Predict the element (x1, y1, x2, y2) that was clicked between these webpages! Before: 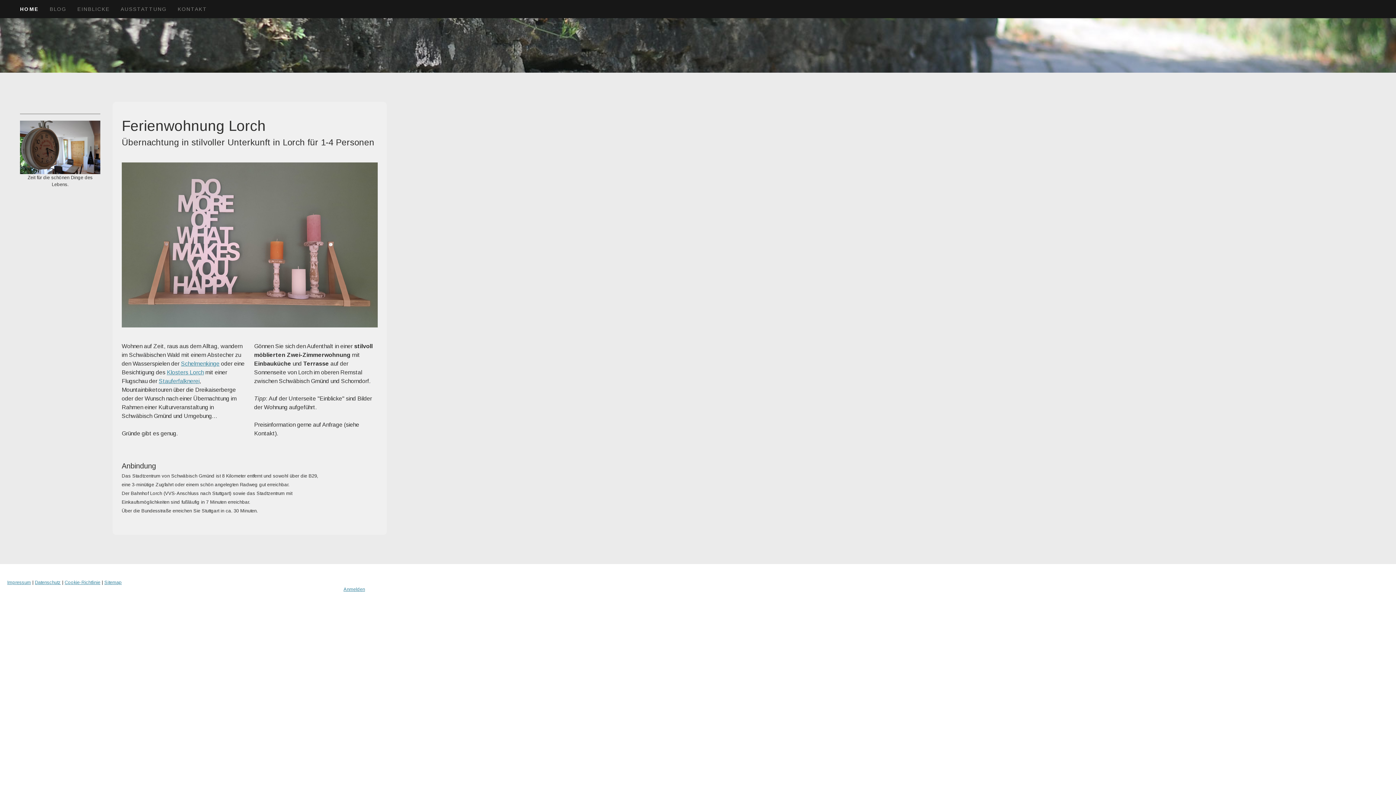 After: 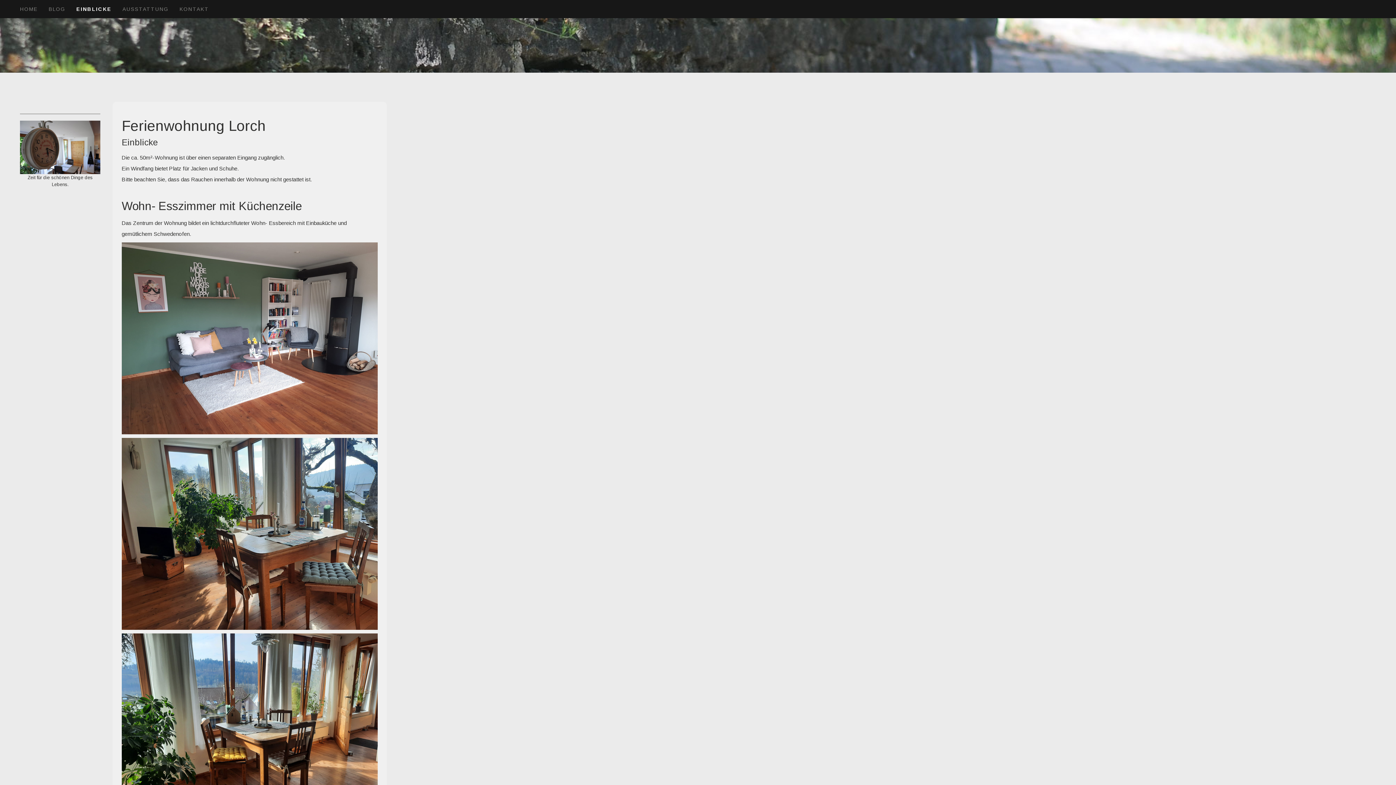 Action: bbox: (72, 0, 115, 17) label: EINBLICKE